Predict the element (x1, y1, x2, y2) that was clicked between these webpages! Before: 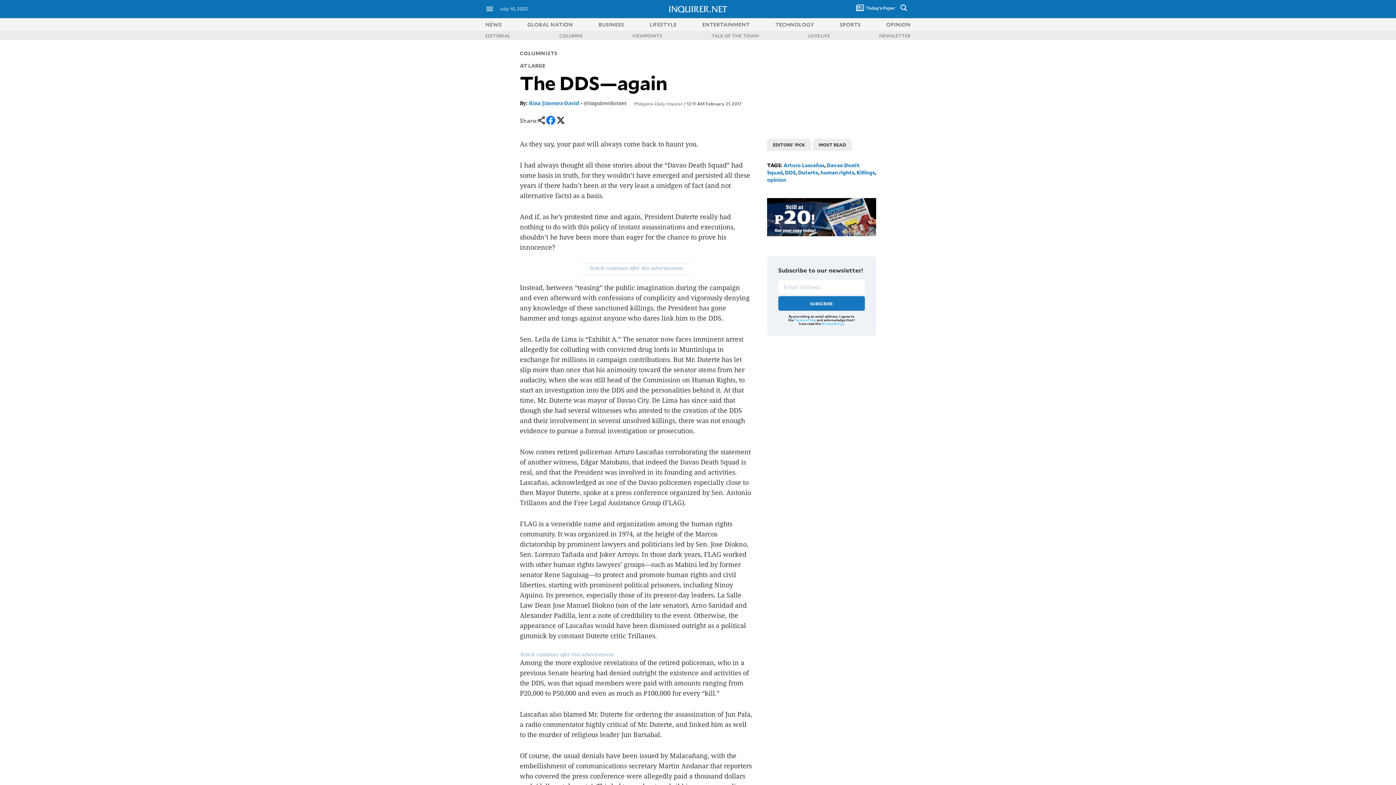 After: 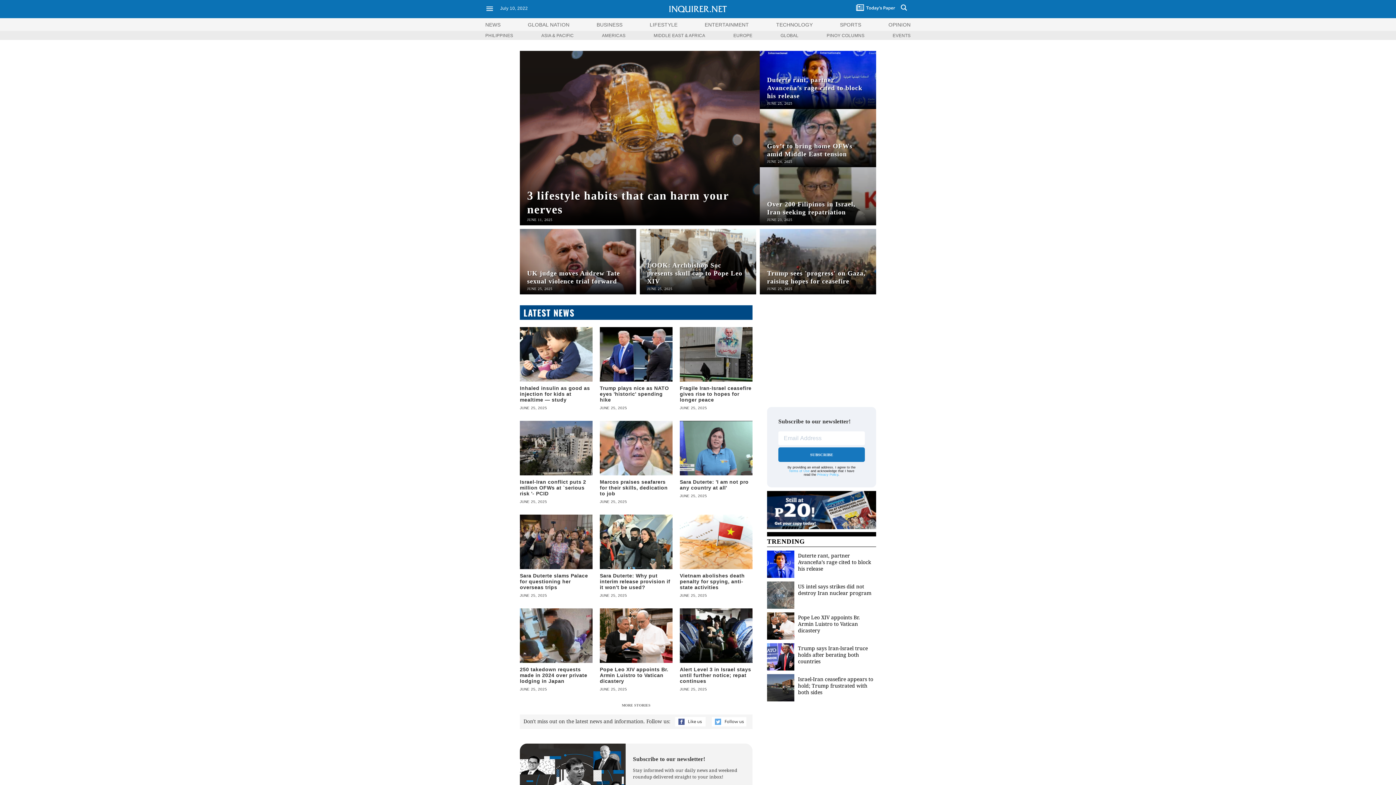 Action: label: GLOBAL NATION bbox: (527, 20, 573, 27)